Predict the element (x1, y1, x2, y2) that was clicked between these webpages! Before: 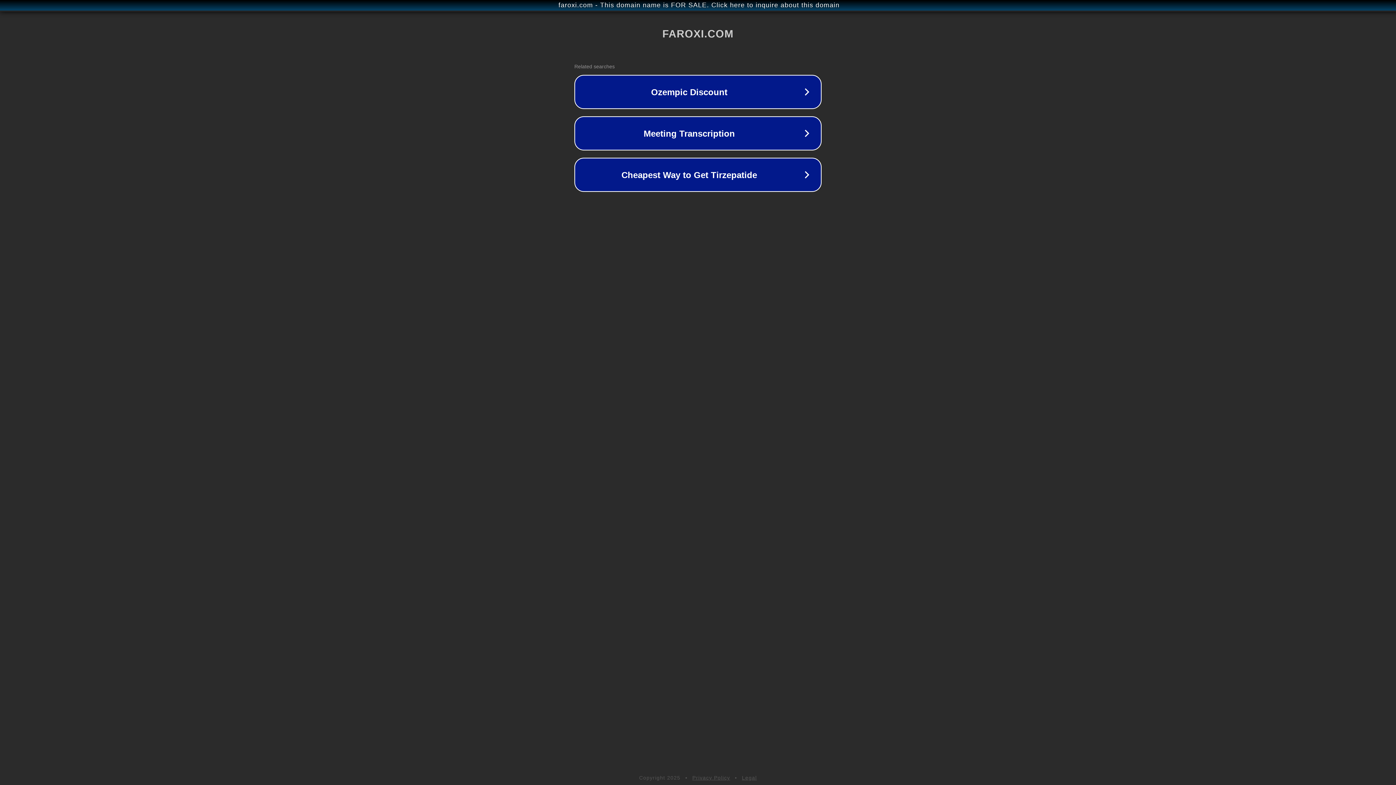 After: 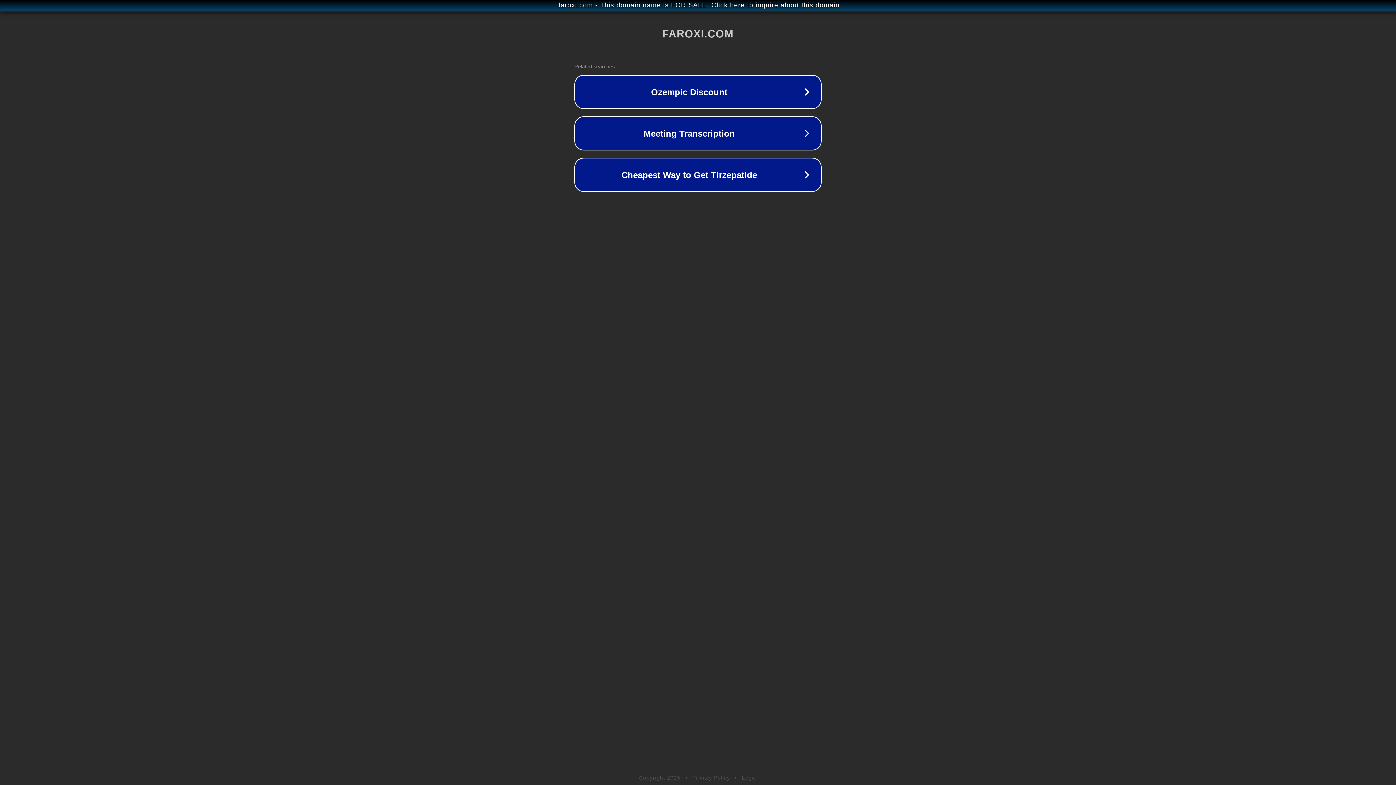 Action: label: Privacy Policy bbox: (692, 775, 730, 781)